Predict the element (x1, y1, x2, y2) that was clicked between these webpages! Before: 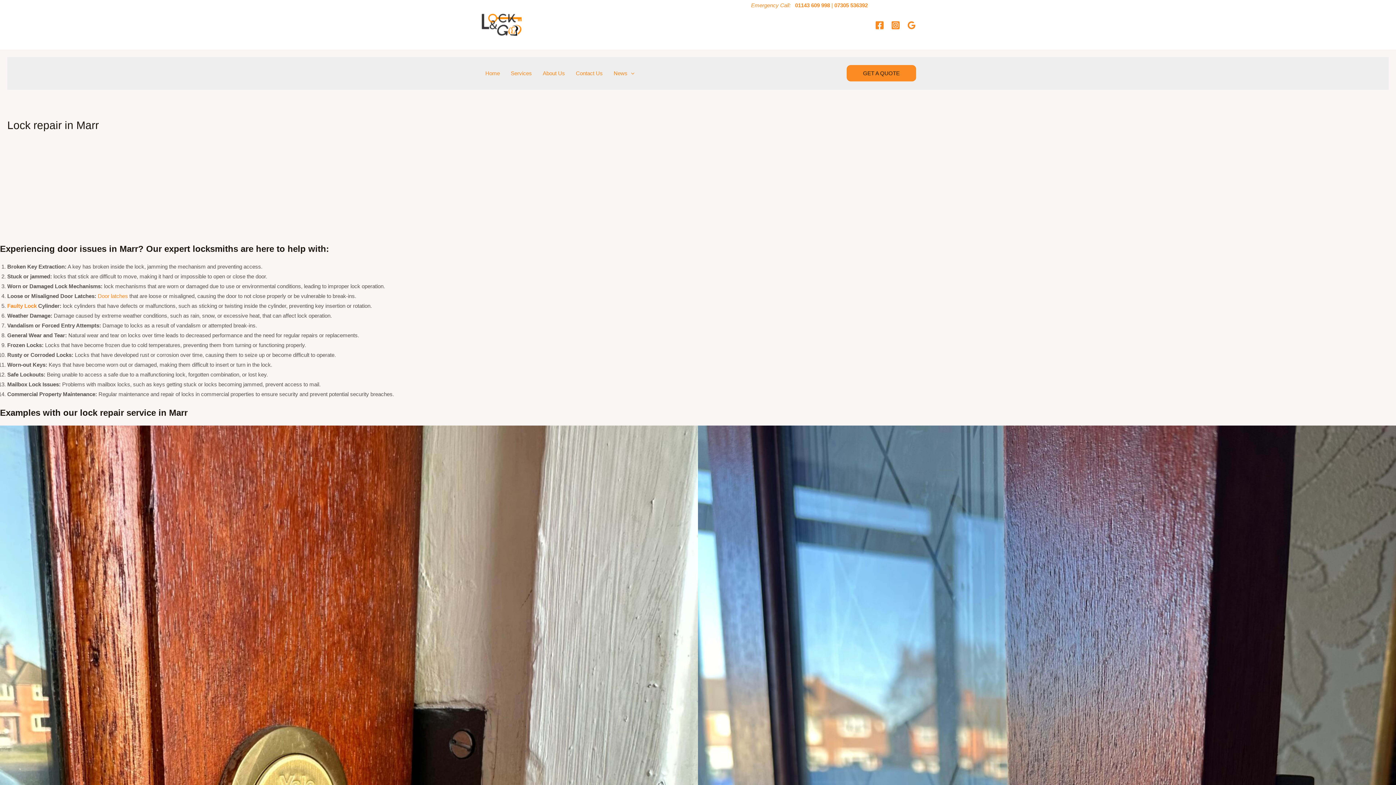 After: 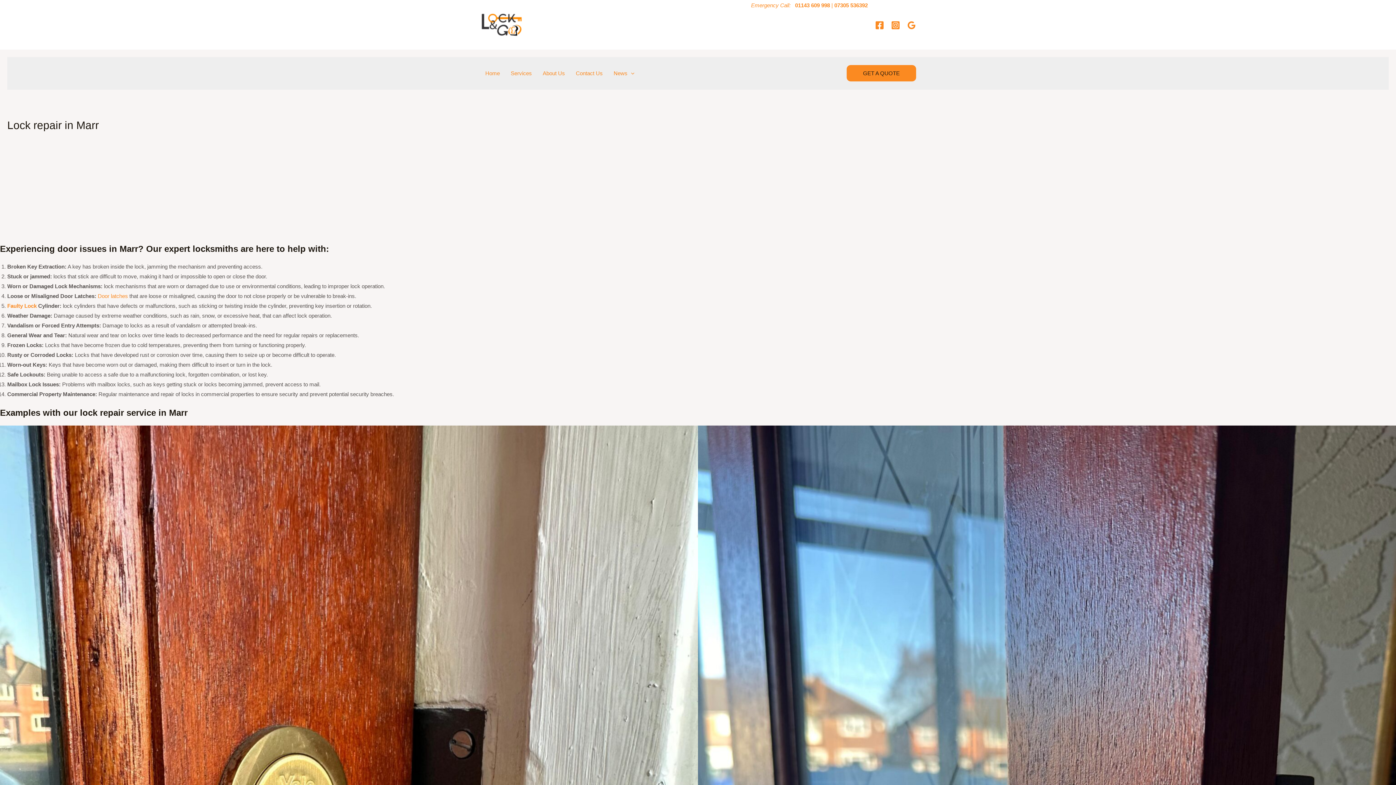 Action: label: 07305 536392 bbox: (834, 2, 868, 8)